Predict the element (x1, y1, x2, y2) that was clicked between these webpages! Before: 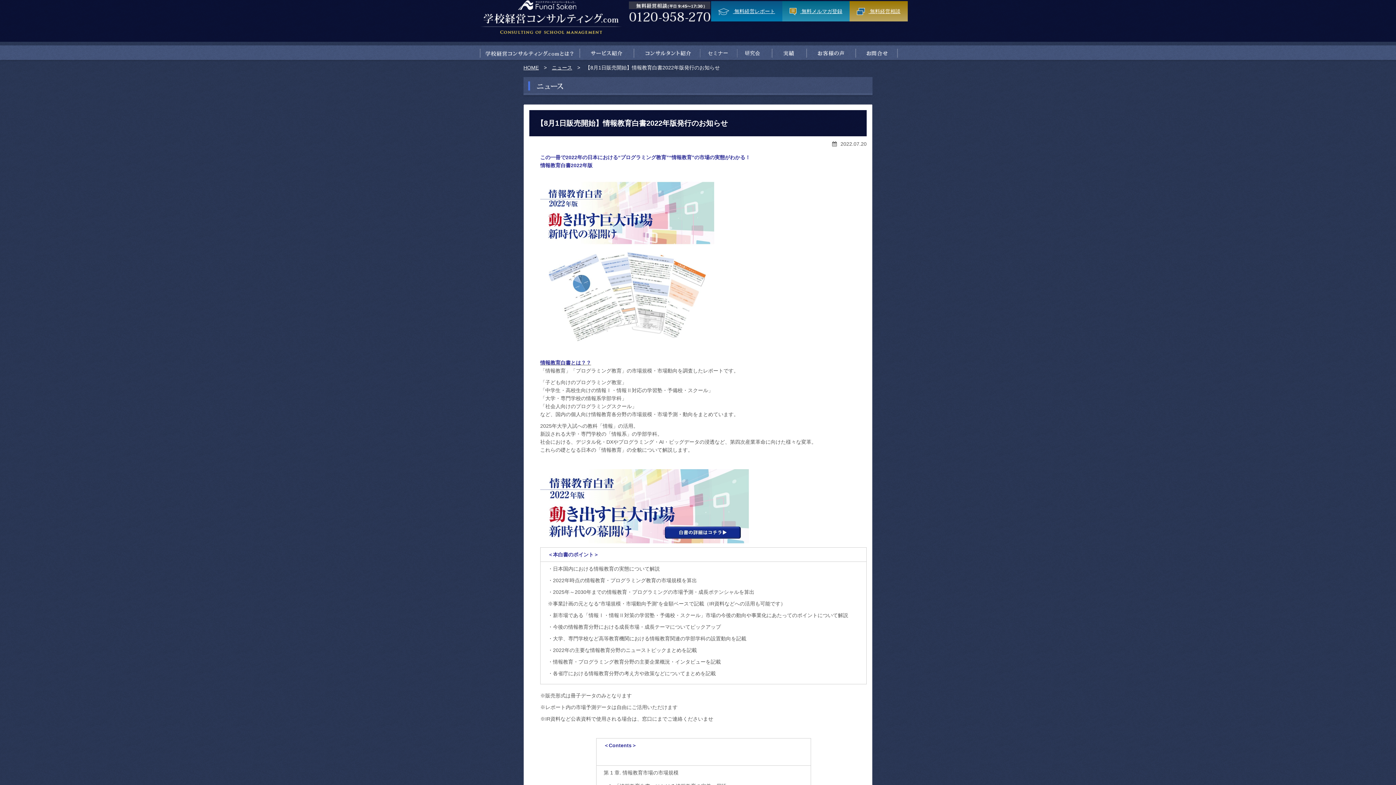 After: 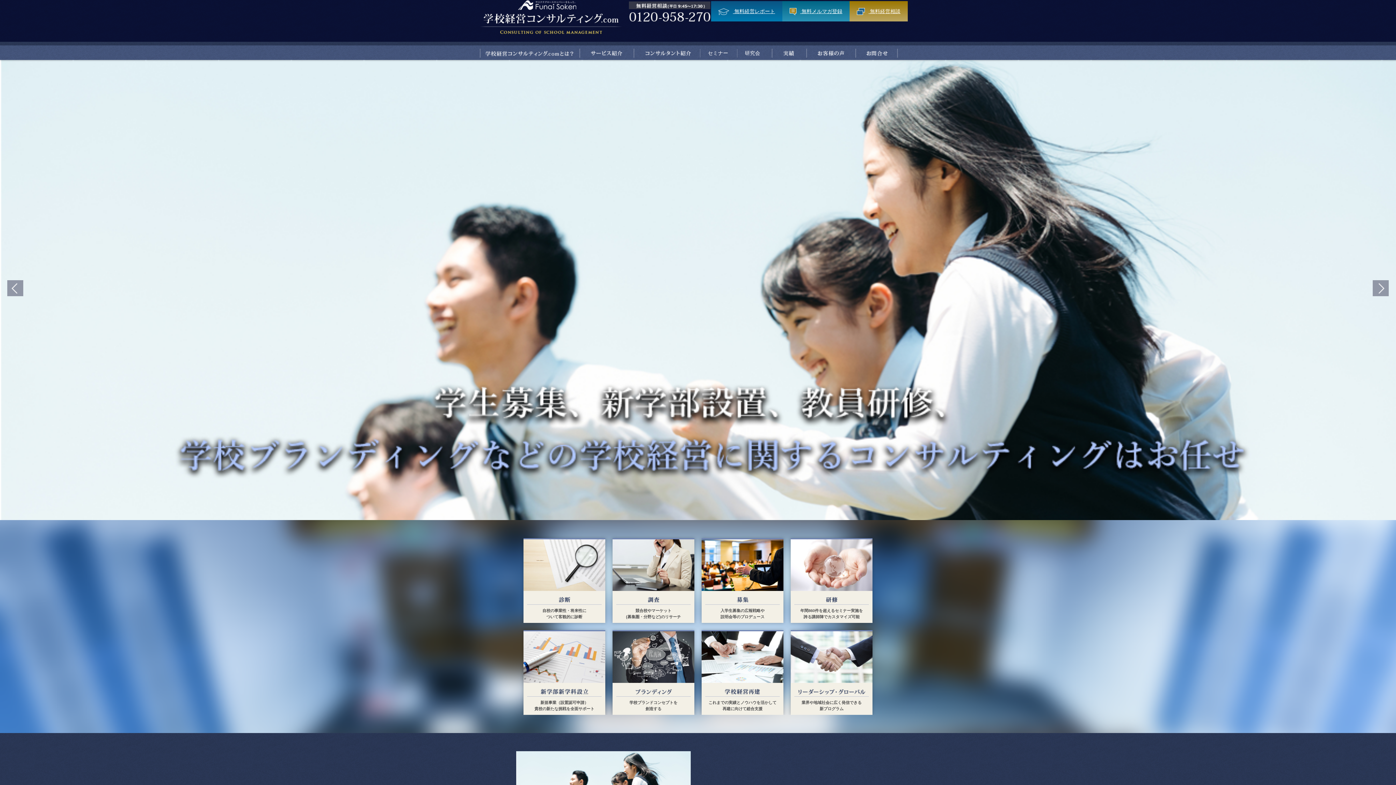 Action: bbox: (523, 64, 538, 70) label: HOME